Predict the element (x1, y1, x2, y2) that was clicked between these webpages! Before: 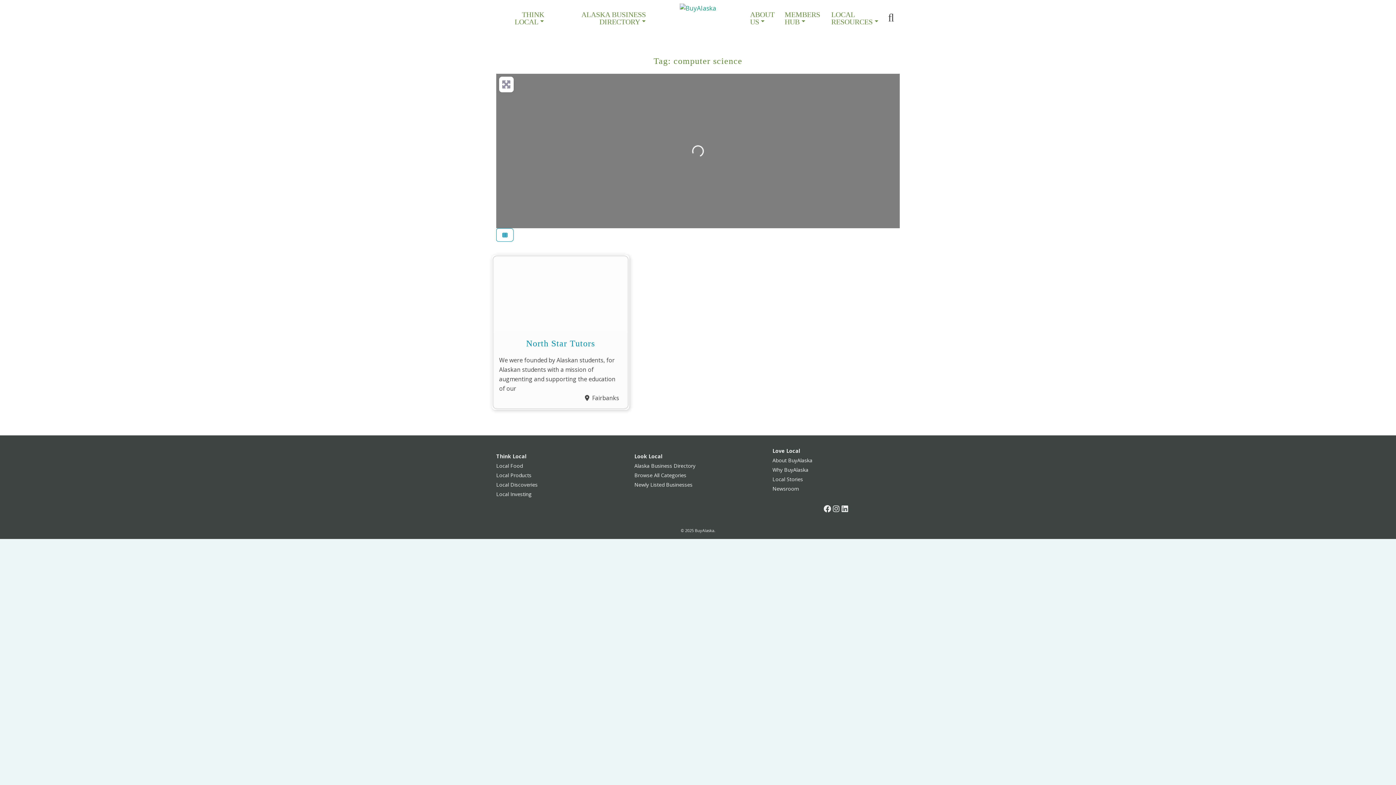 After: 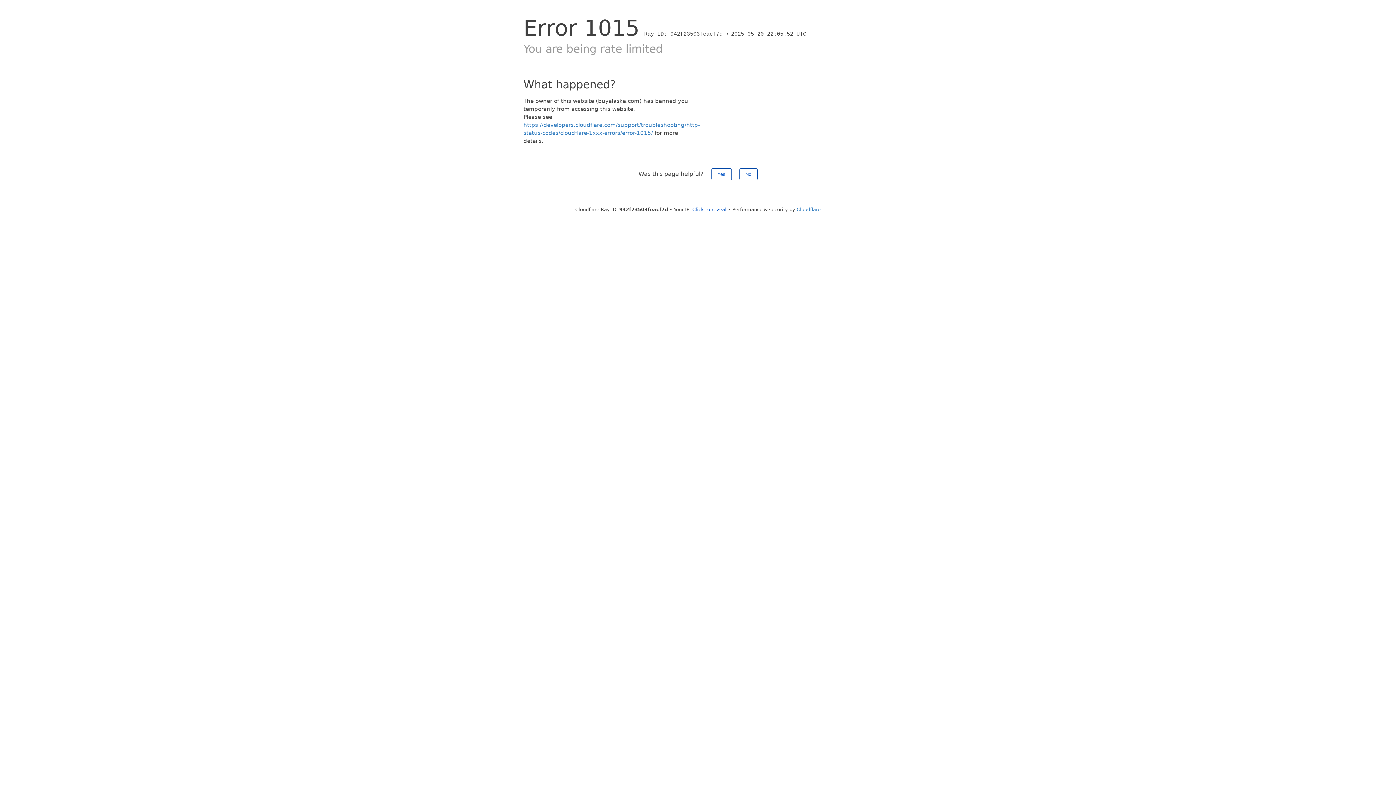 Action: label: Local Food
 bbox: (496, 462, 522, 469)